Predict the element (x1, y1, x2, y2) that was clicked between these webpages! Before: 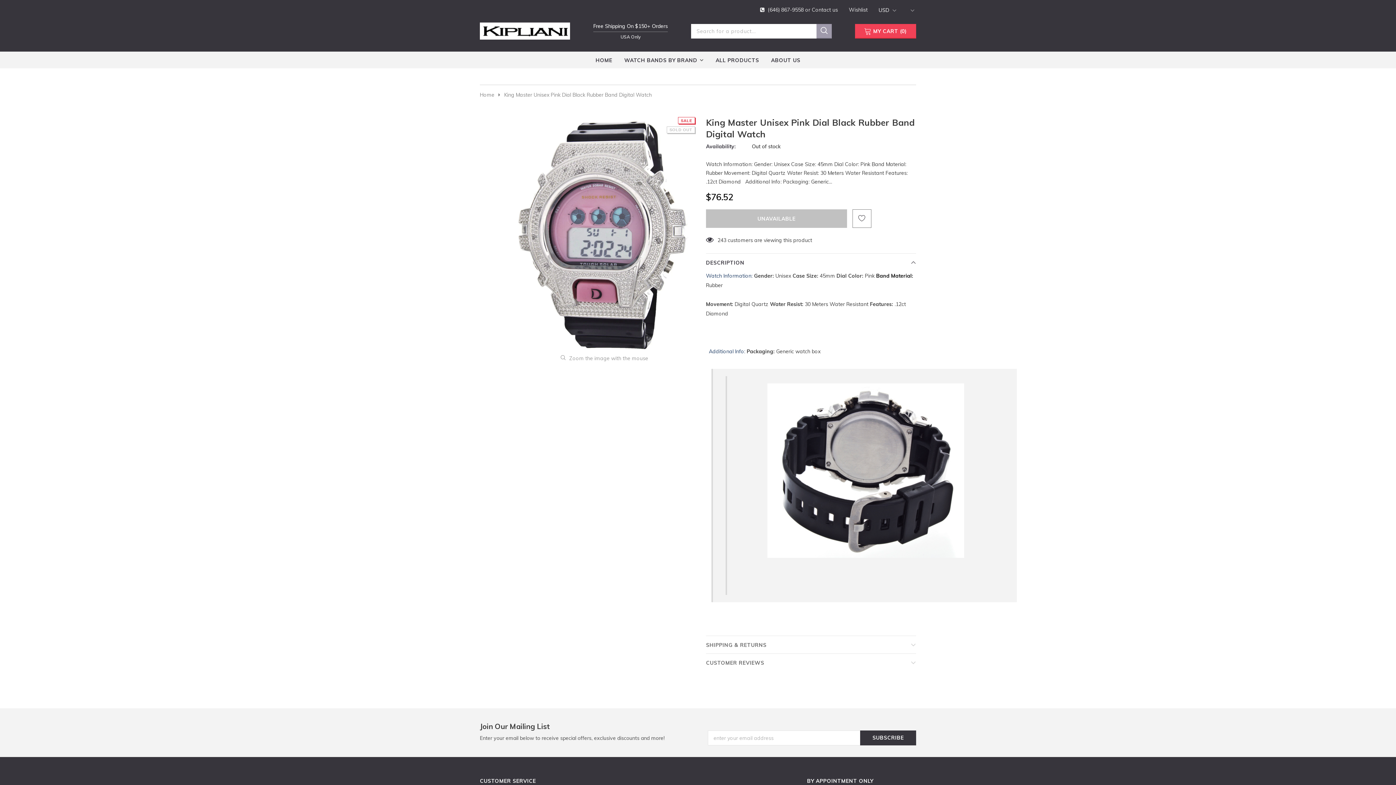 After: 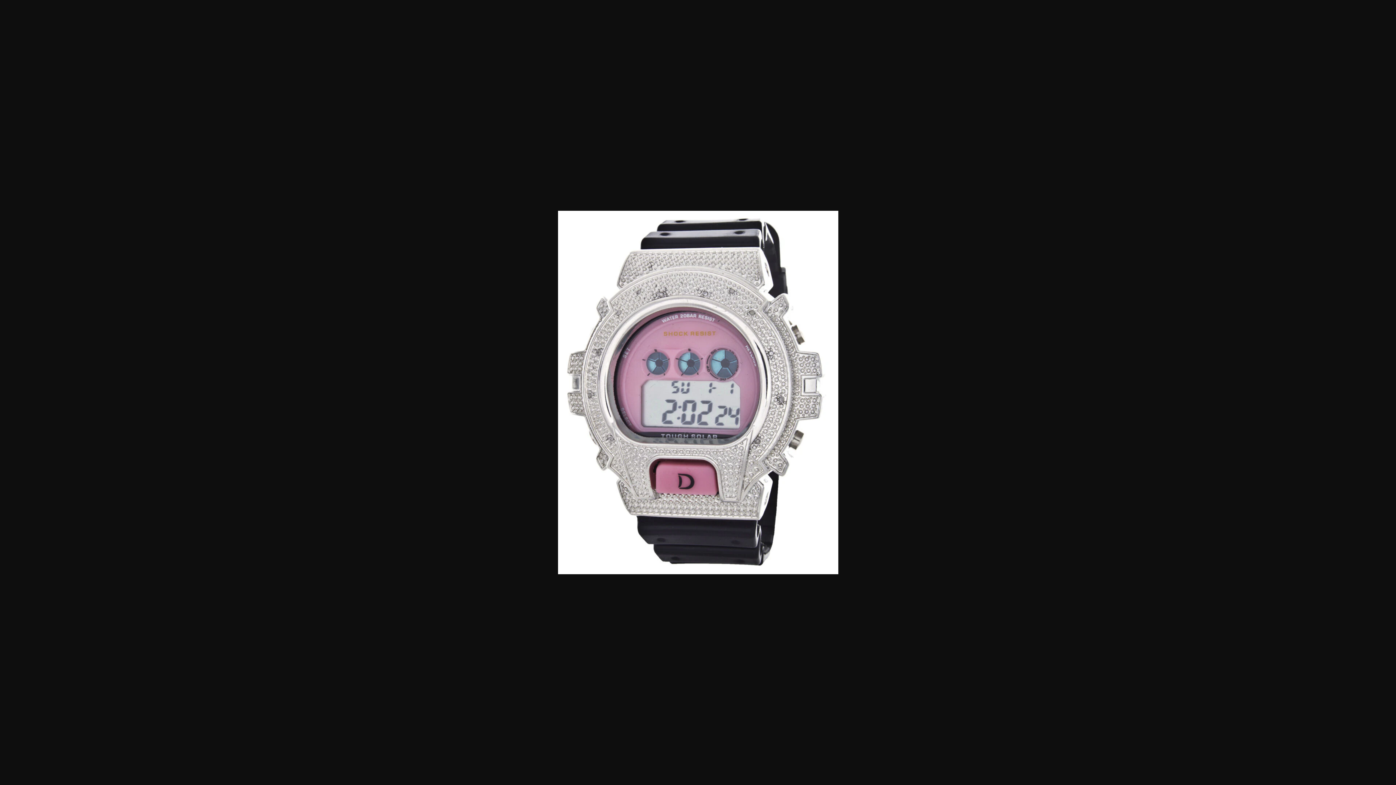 Action: bbox: (512, 116, 696, 354)